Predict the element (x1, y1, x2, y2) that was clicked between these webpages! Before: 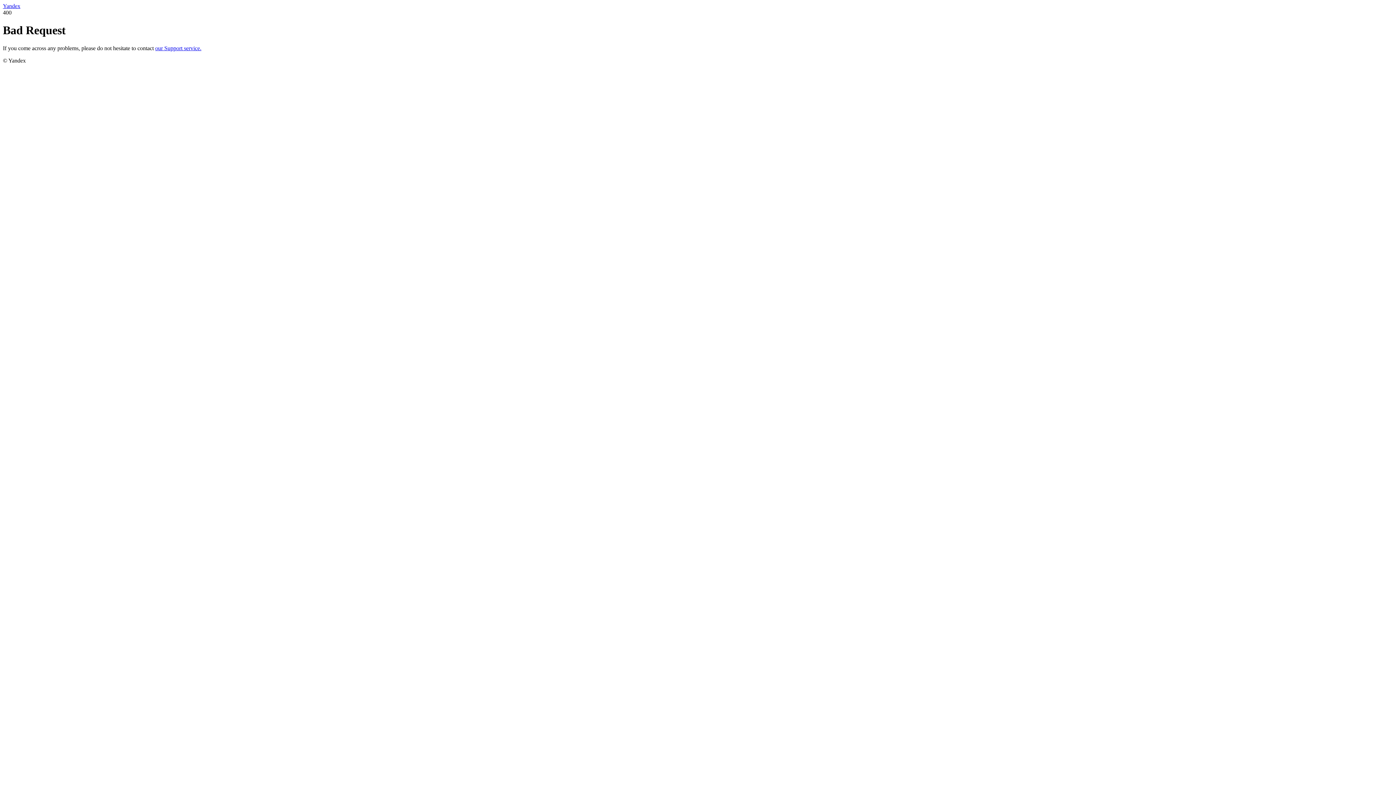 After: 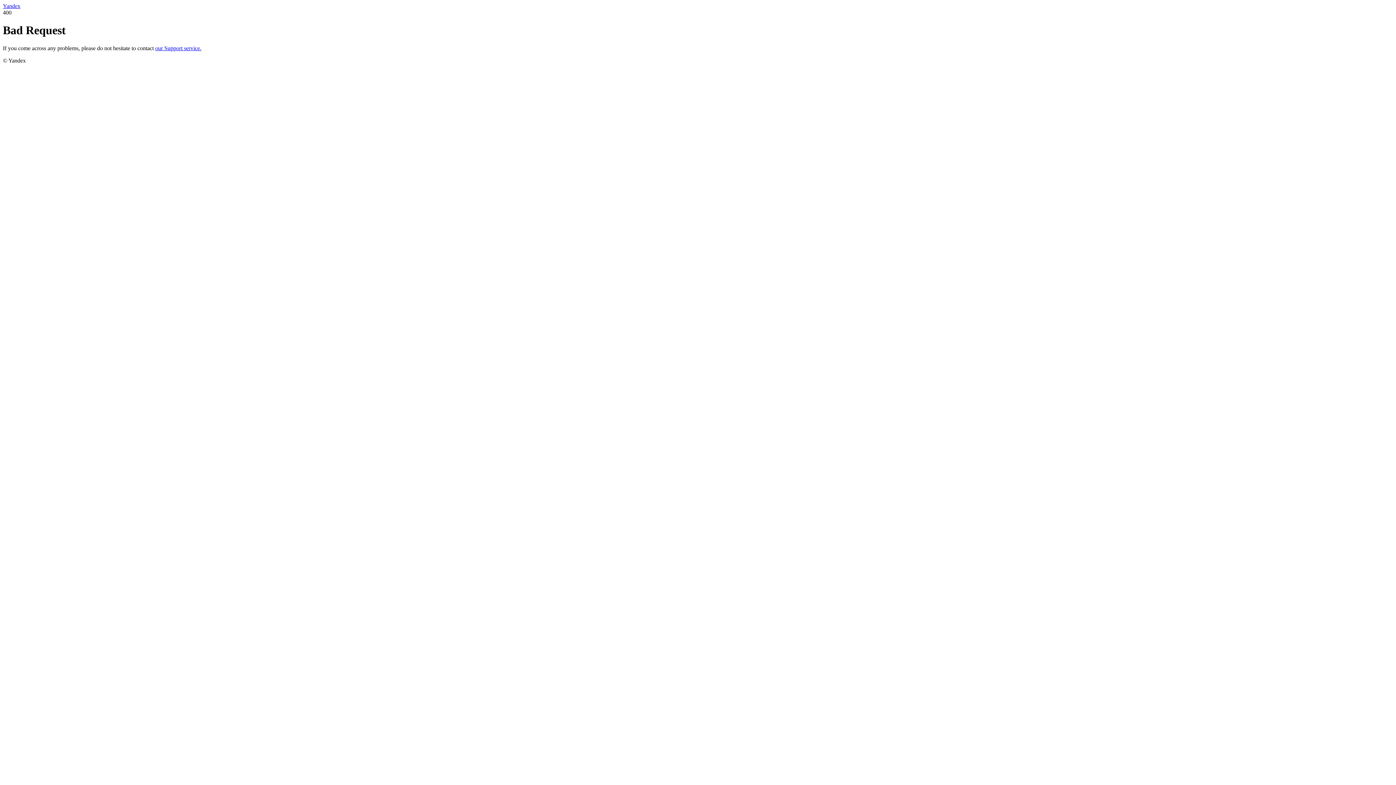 Action: bbox: (155, 45, 201, 51) label: our Support service.